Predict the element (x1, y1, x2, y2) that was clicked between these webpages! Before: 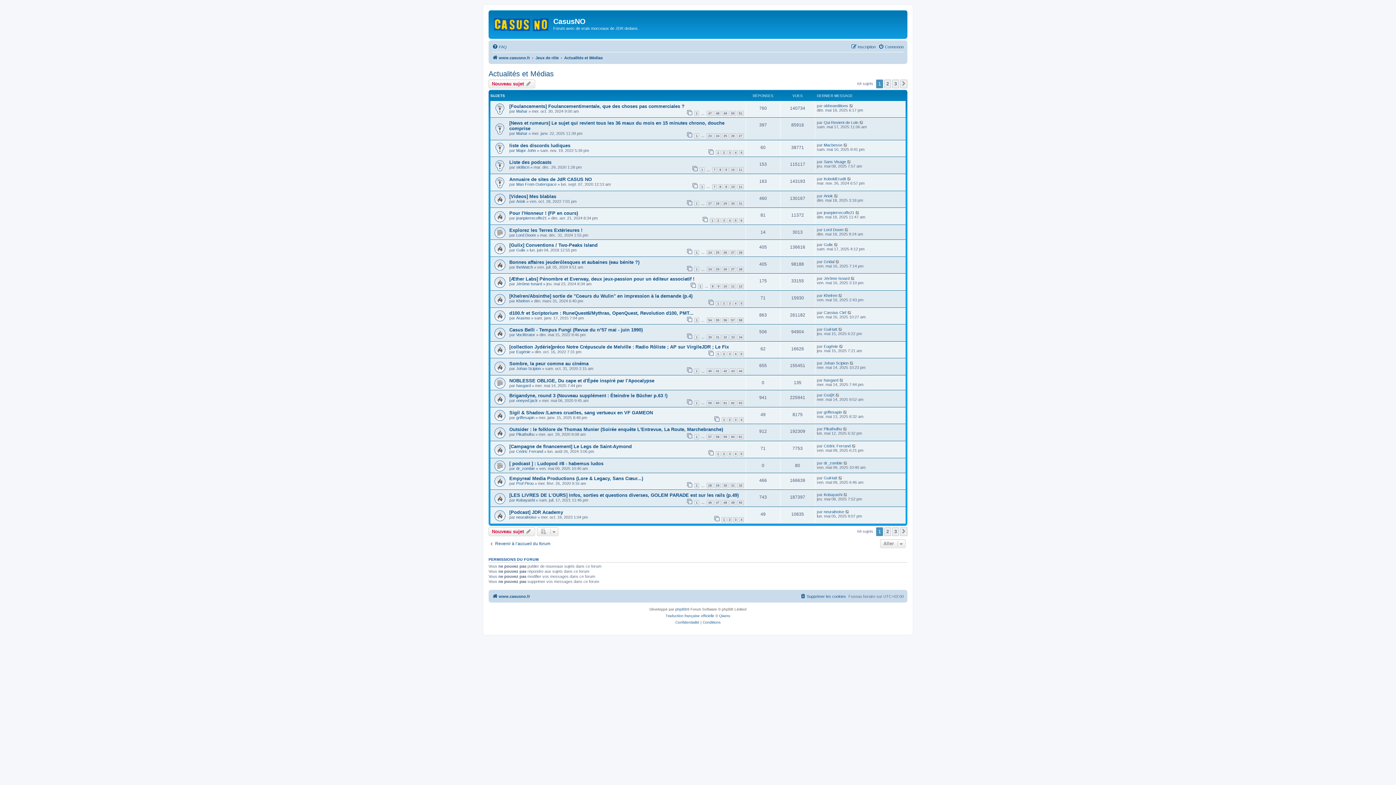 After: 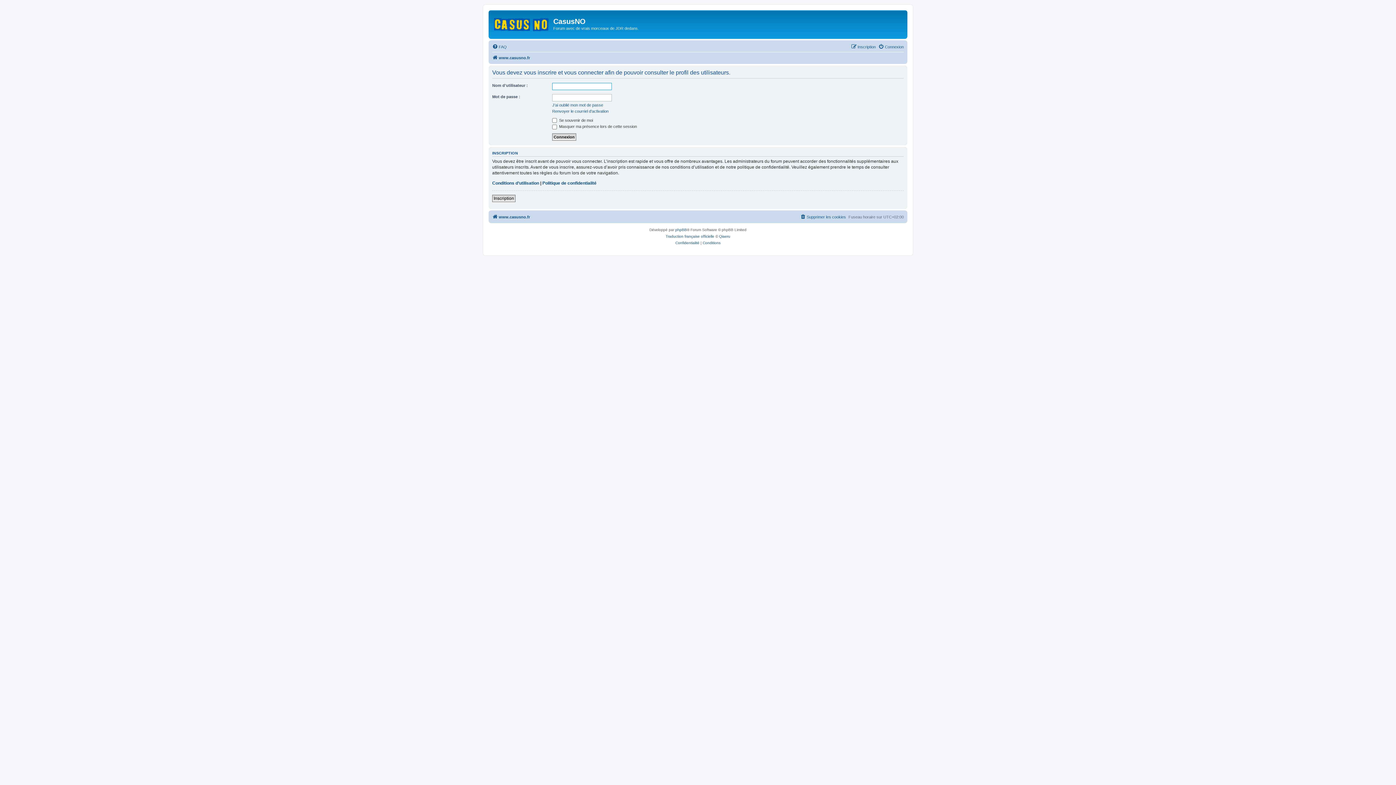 Action: bbox: (516, 182, 556, 186) label: Man From Outerspace